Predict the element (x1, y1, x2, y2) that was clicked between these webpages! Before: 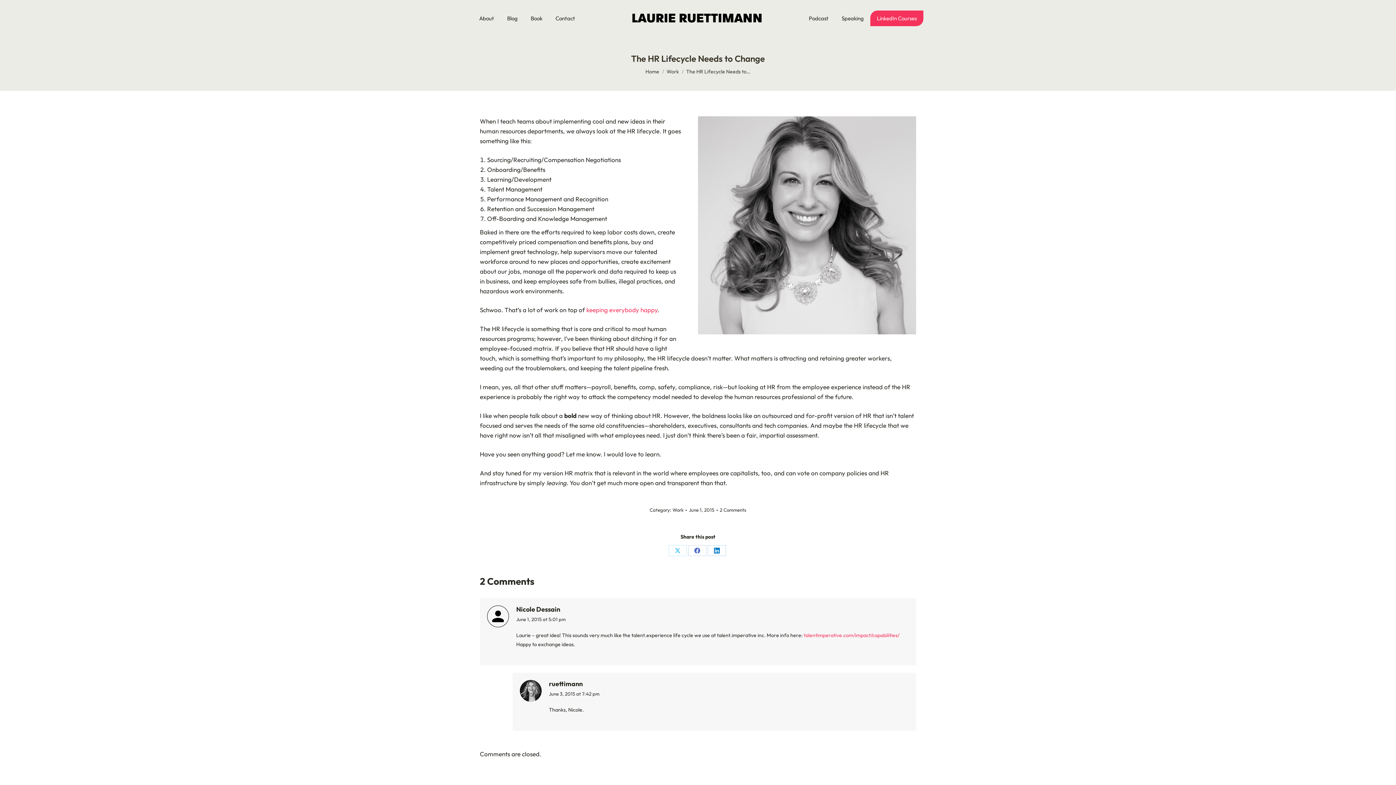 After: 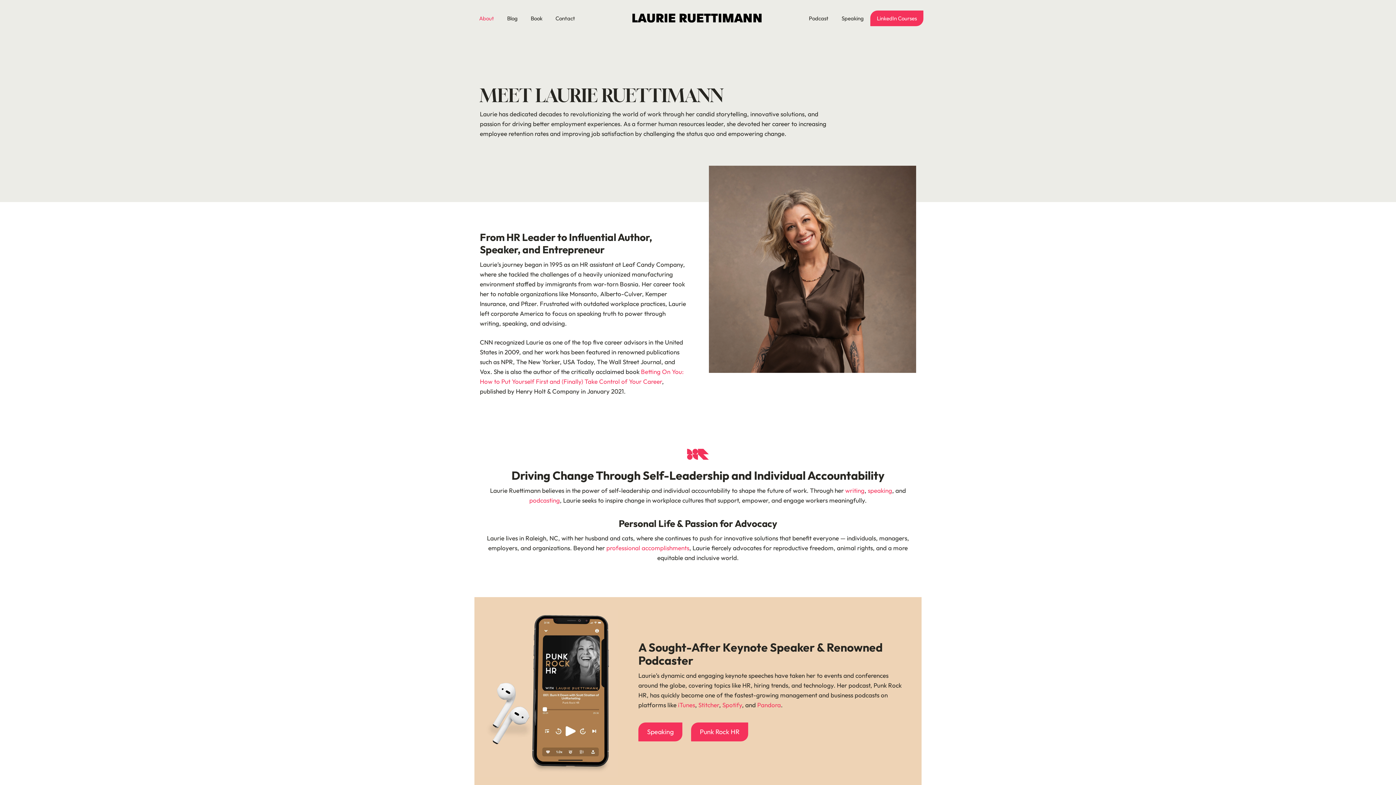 Action: label: About bbox: (477, 13, 495, 23)